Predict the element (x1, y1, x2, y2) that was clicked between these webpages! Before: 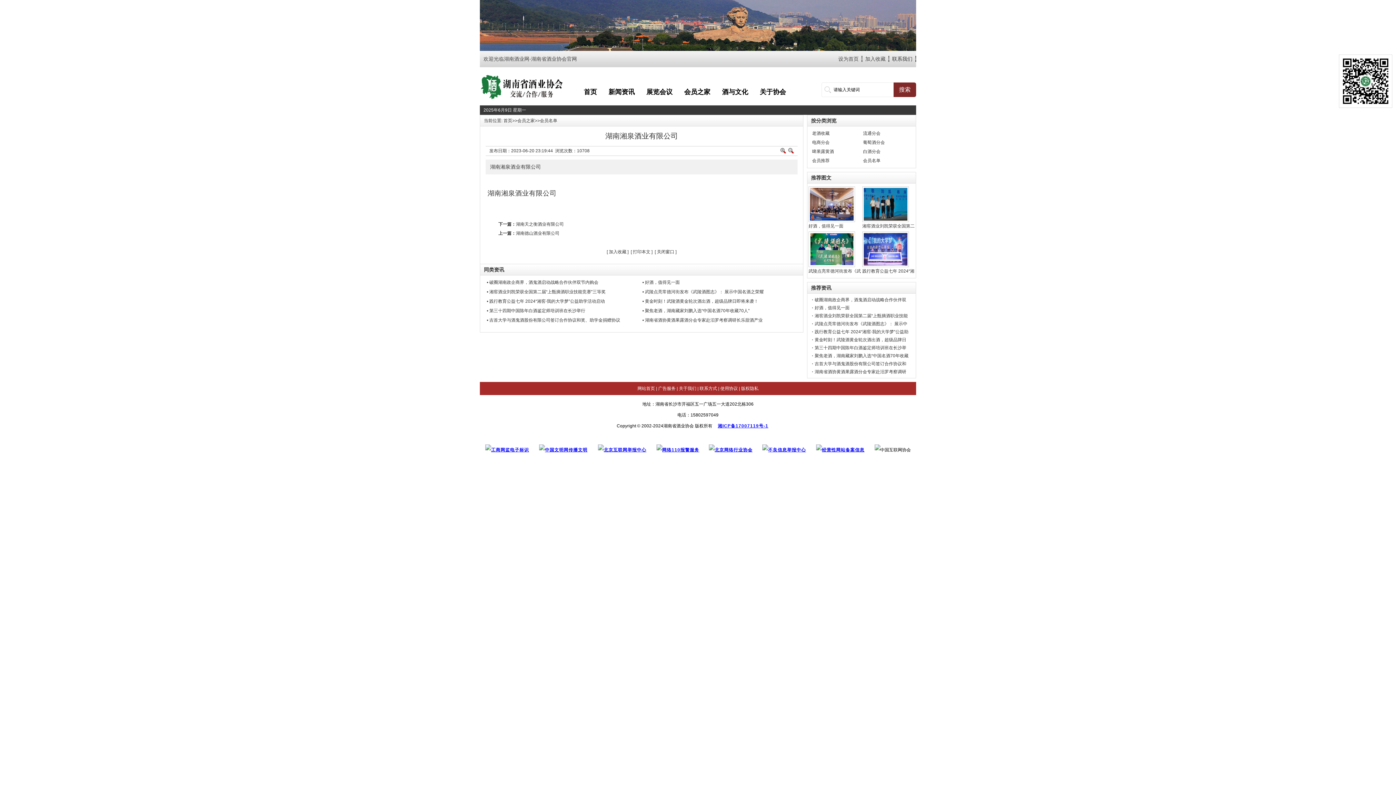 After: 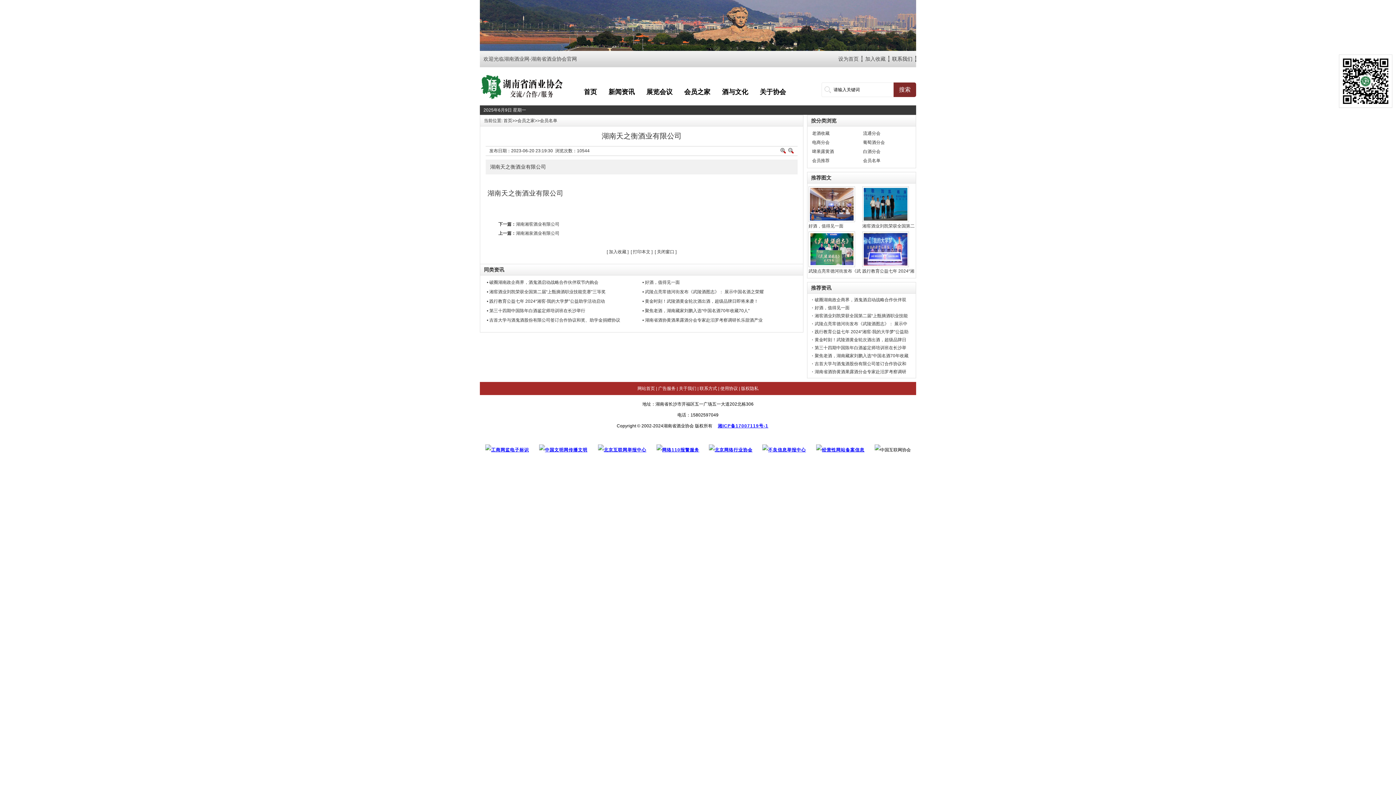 Action: label: 湖南天之衡酒业有限公司 bbox: (516, 221, 564, 226)